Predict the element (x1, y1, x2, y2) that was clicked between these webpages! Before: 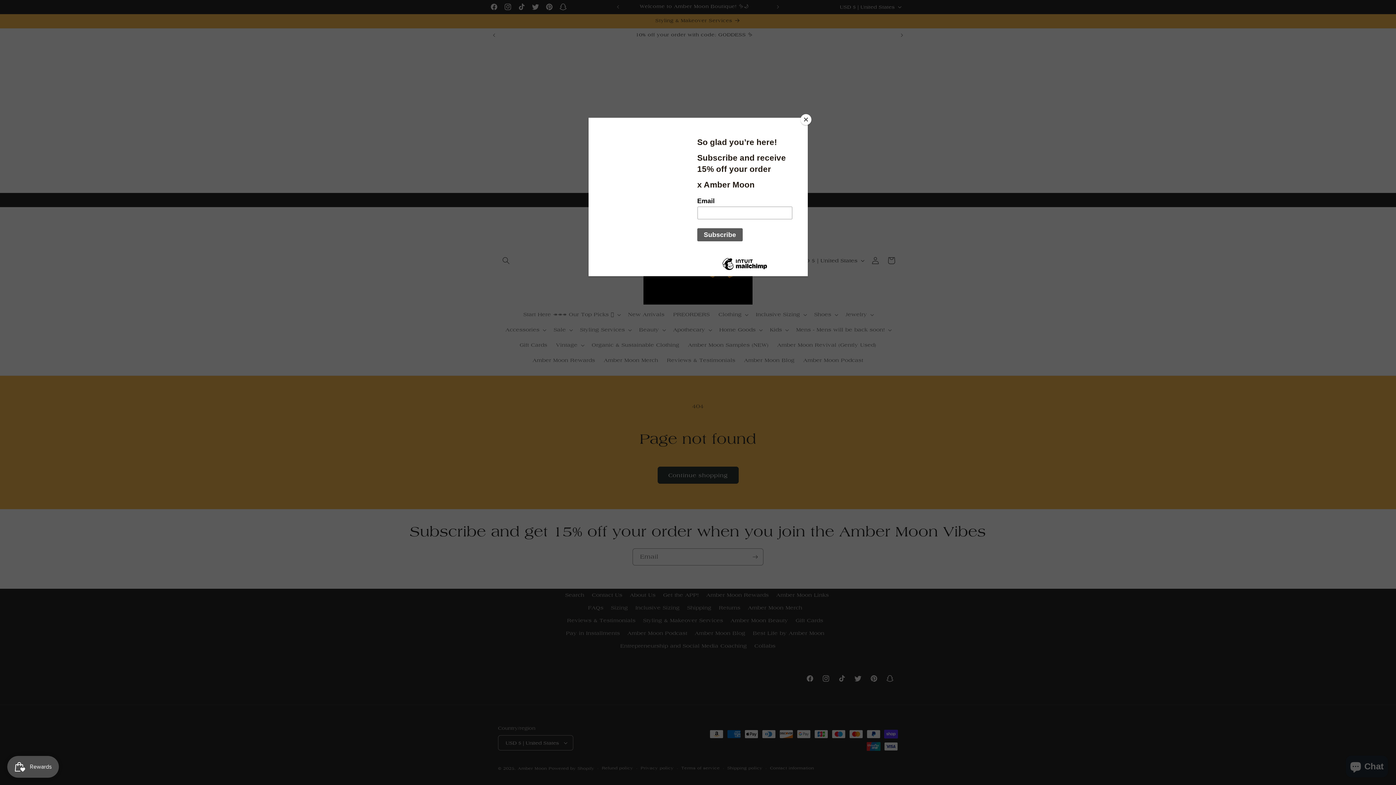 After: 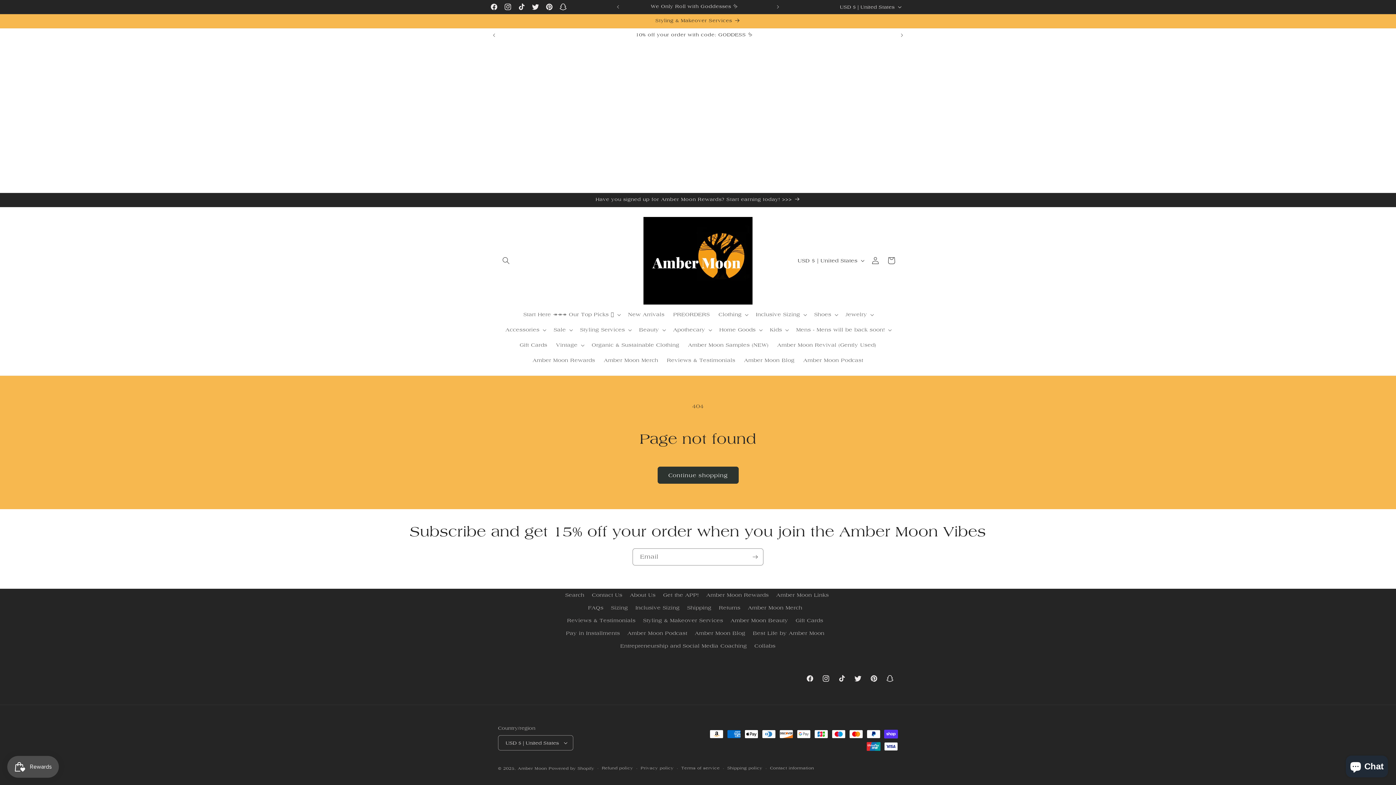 Action: bbox: (800, 114, 811, 125) label: Close